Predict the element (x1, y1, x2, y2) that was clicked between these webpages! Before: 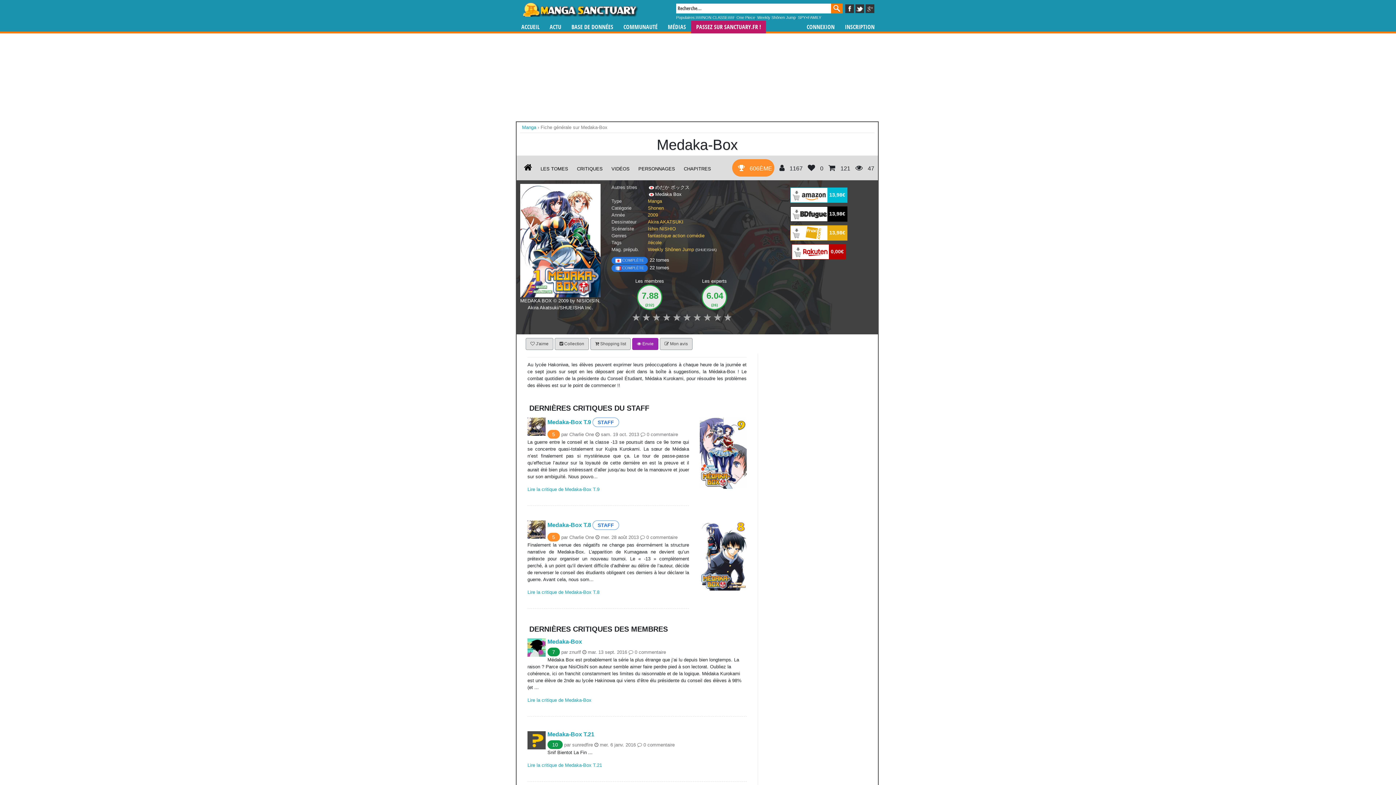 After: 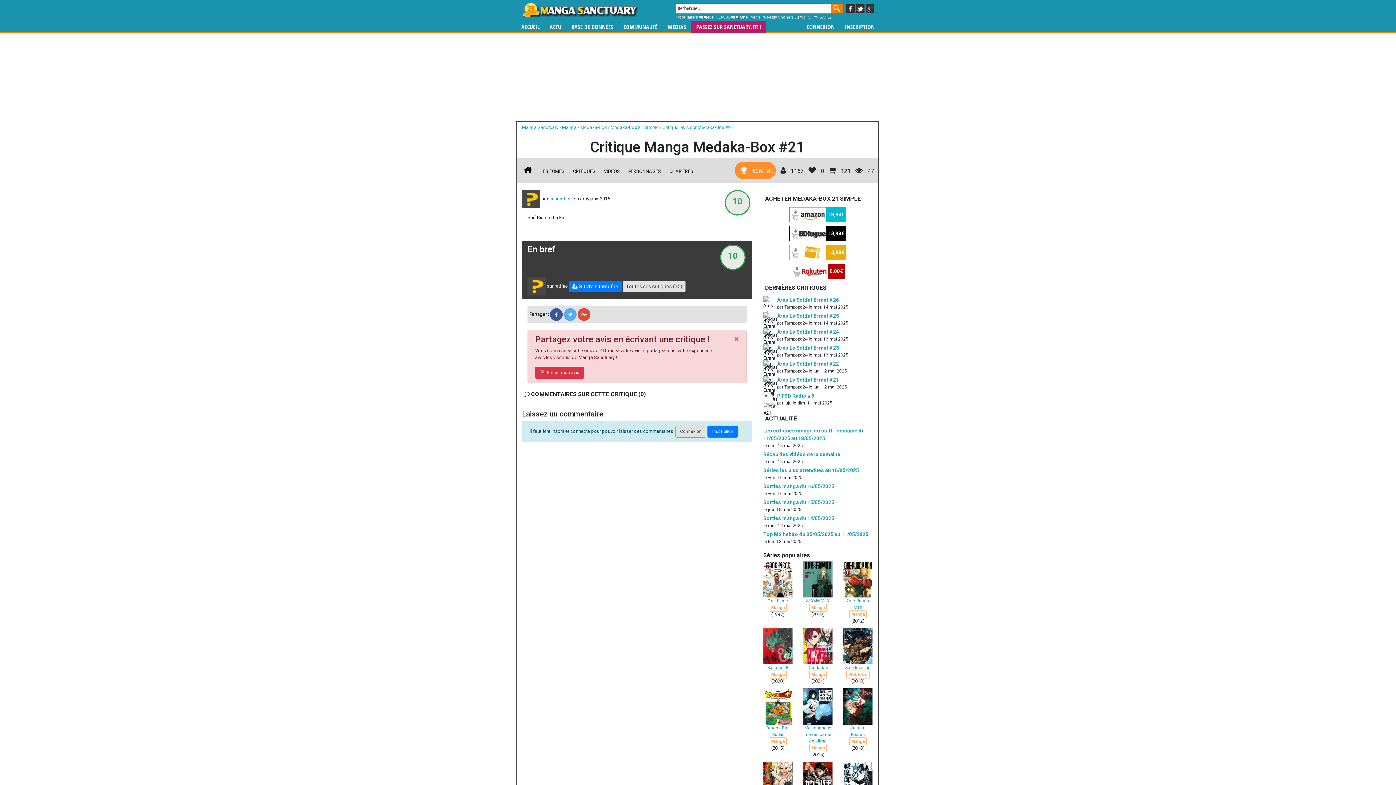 Action: bbox: (527, 762, 602, 768) label: Lire la critique de Medaka-Box T.21